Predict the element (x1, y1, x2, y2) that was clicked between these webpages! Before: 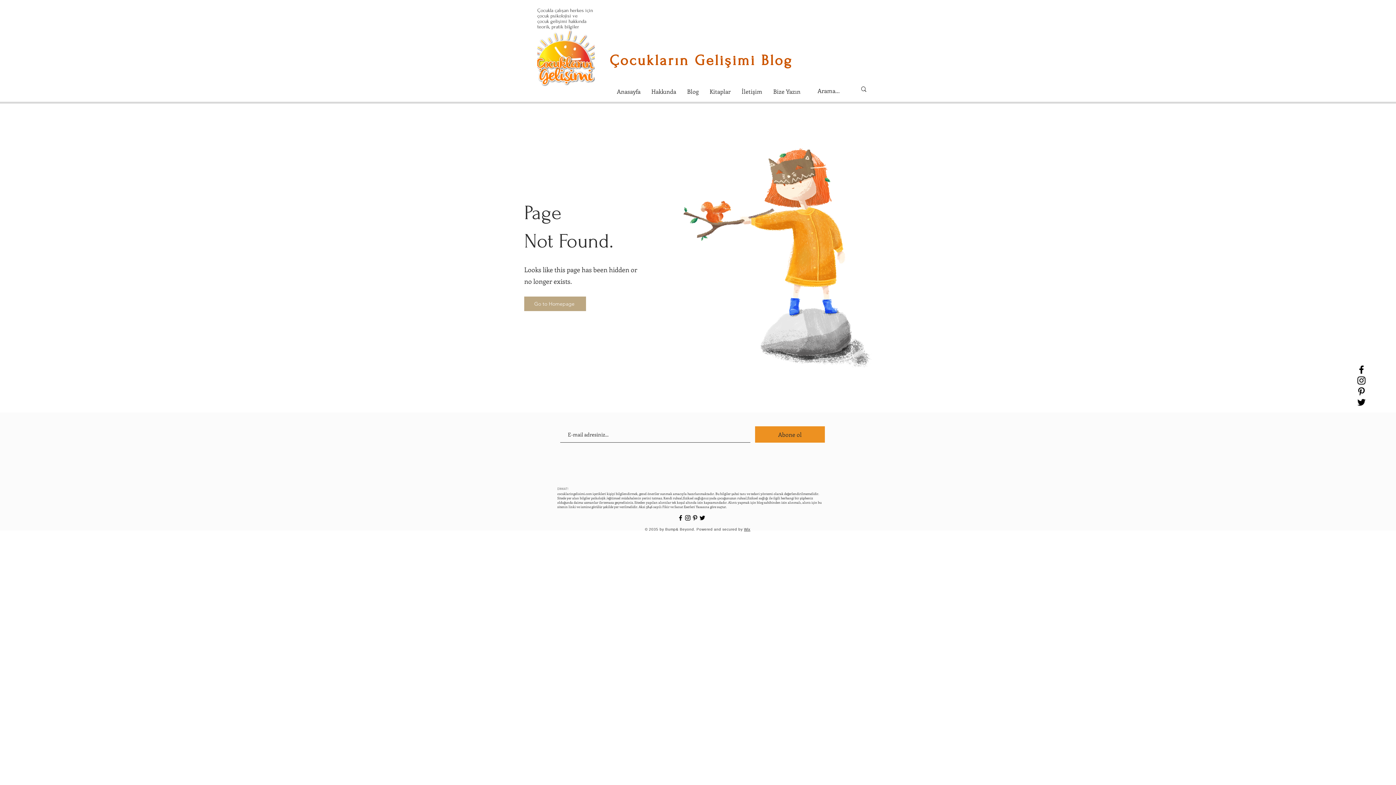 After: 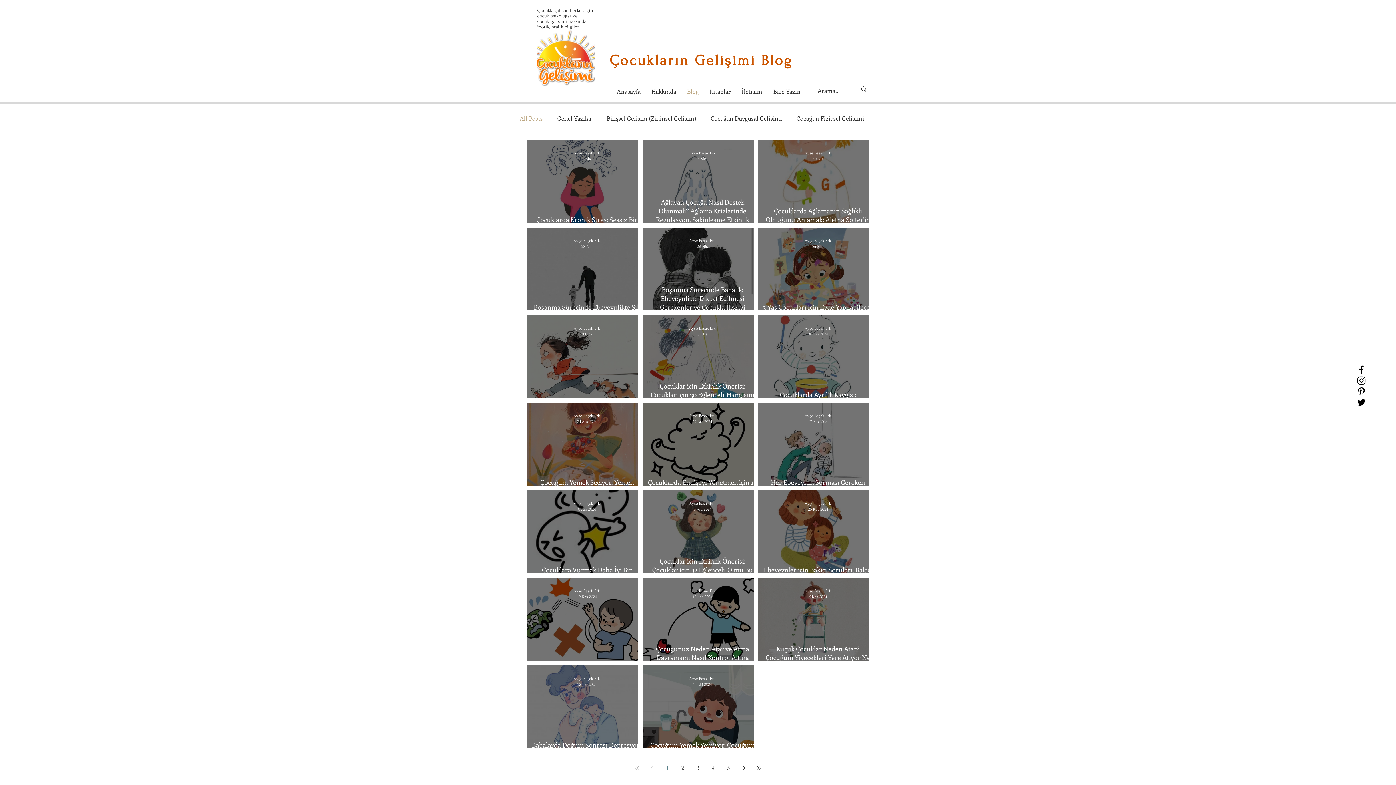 Action: bbox: (681, 86, 704, 96) label: Blog